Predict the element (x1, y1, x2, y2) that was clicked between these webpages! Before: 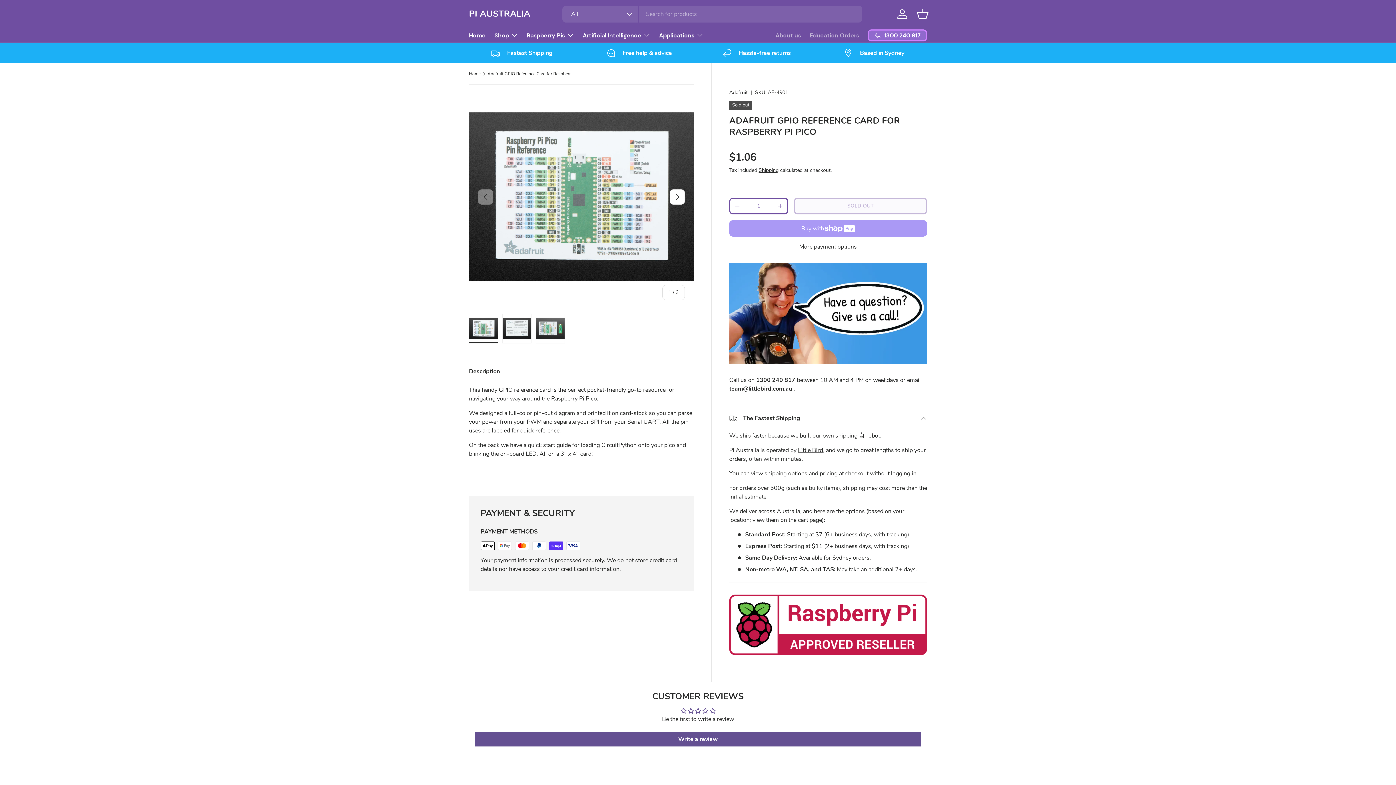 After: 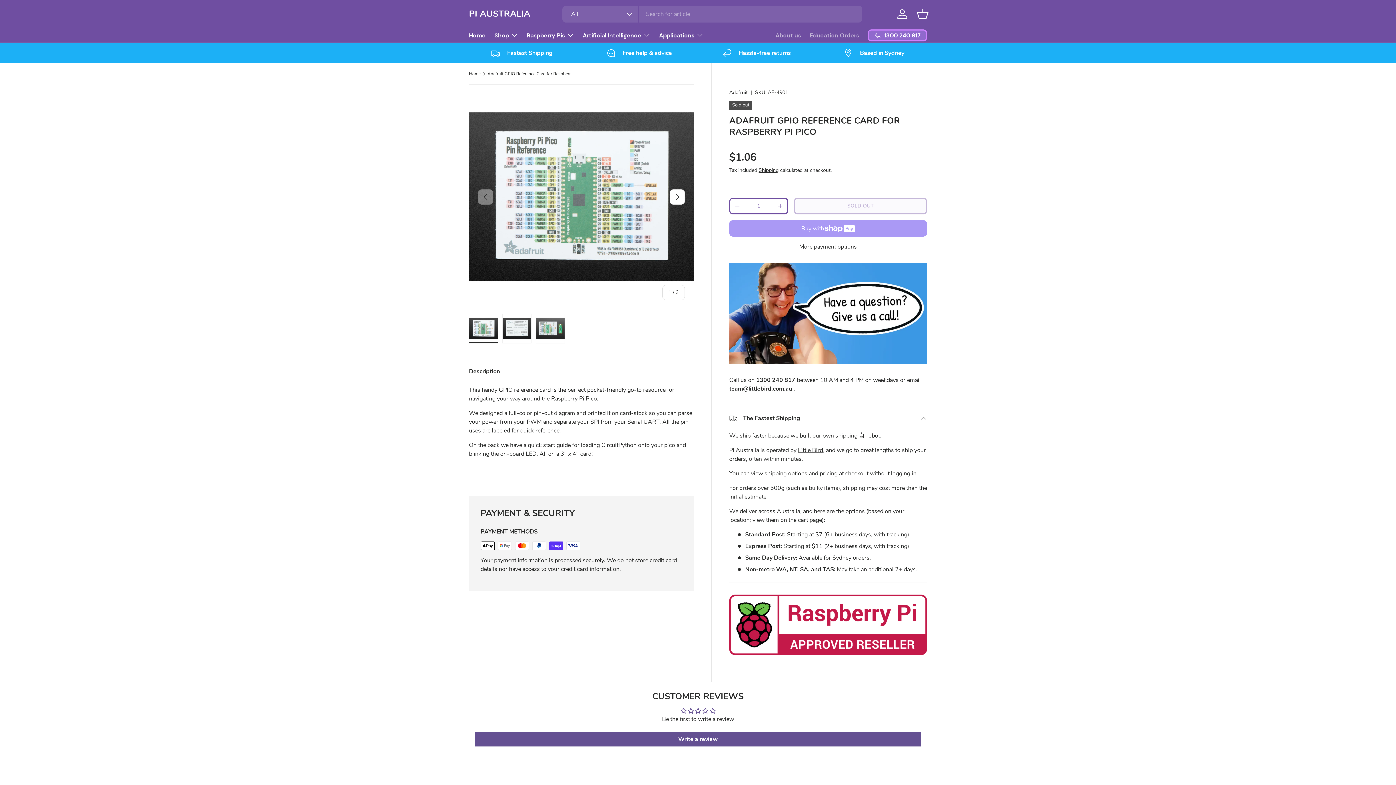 Action: bbox: (868, 29, 927, 41) label: 1300 240 817